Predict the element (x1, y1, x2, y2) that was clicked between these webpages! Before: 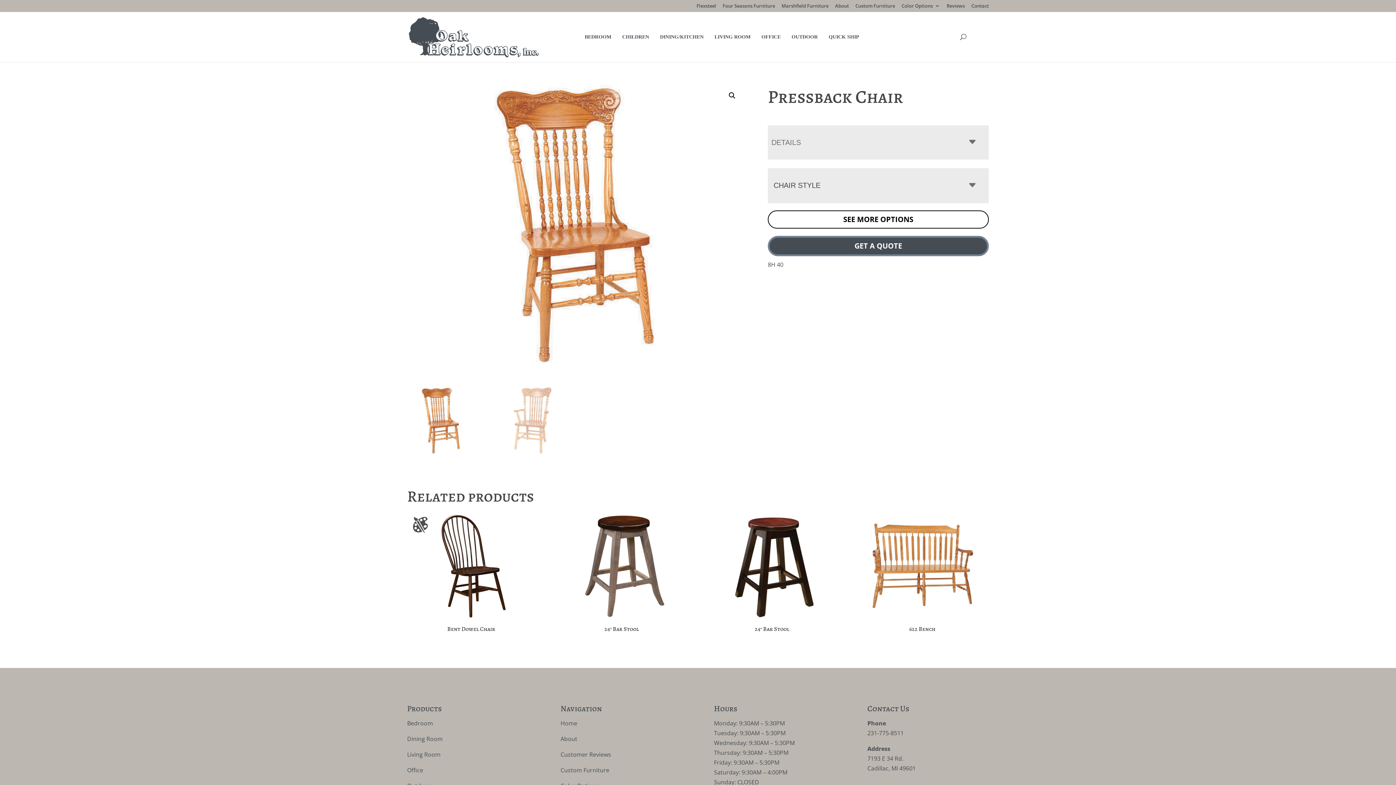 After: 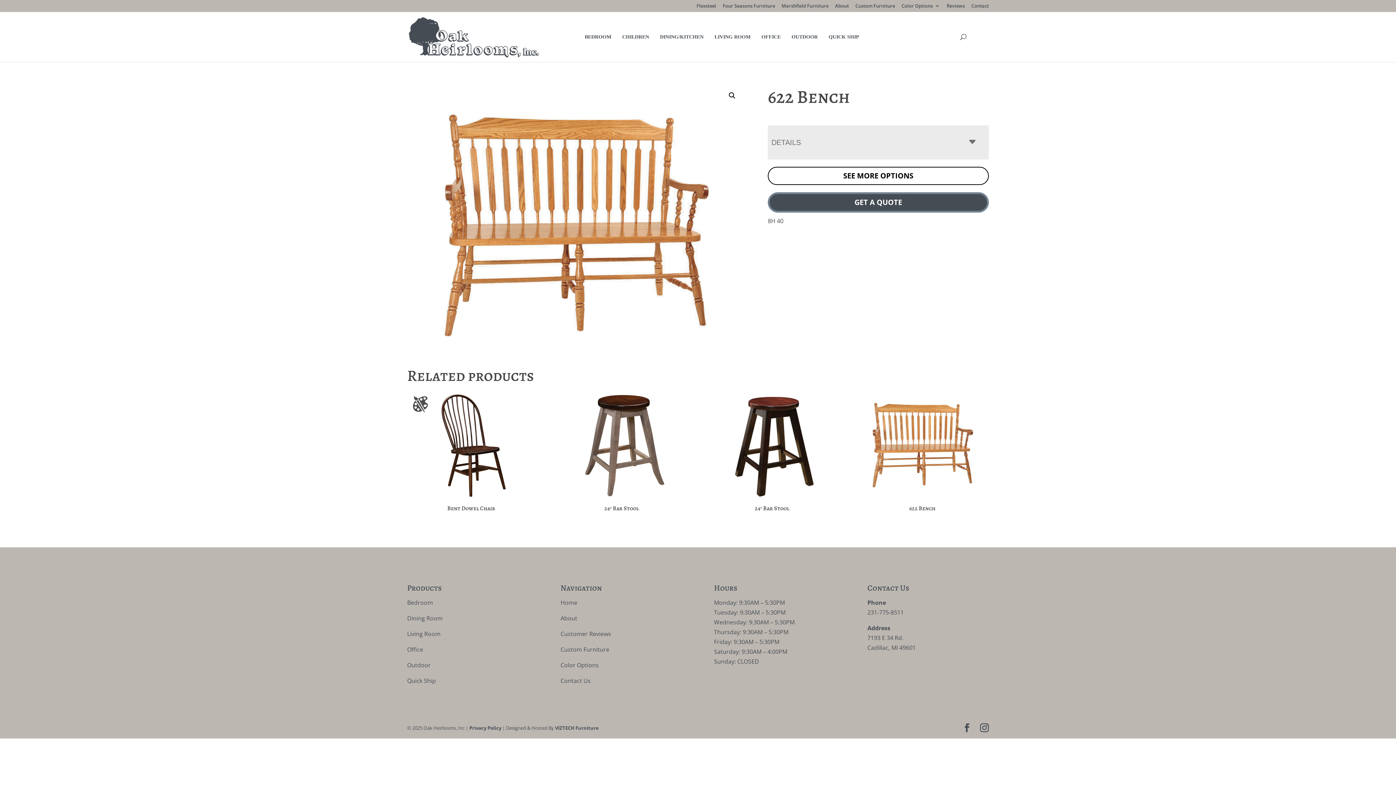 Action: bbox: (858, 512, 986, 636) label: 622 Bench